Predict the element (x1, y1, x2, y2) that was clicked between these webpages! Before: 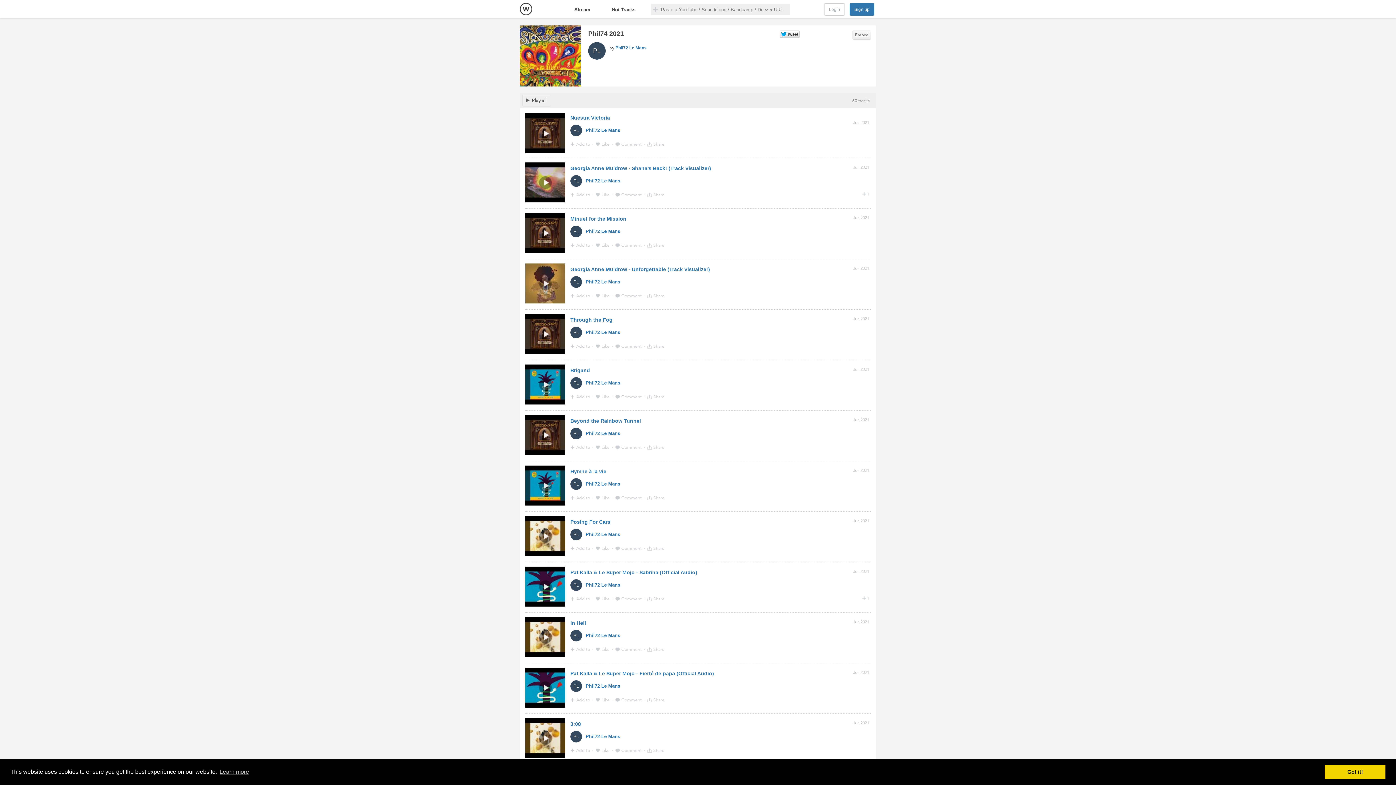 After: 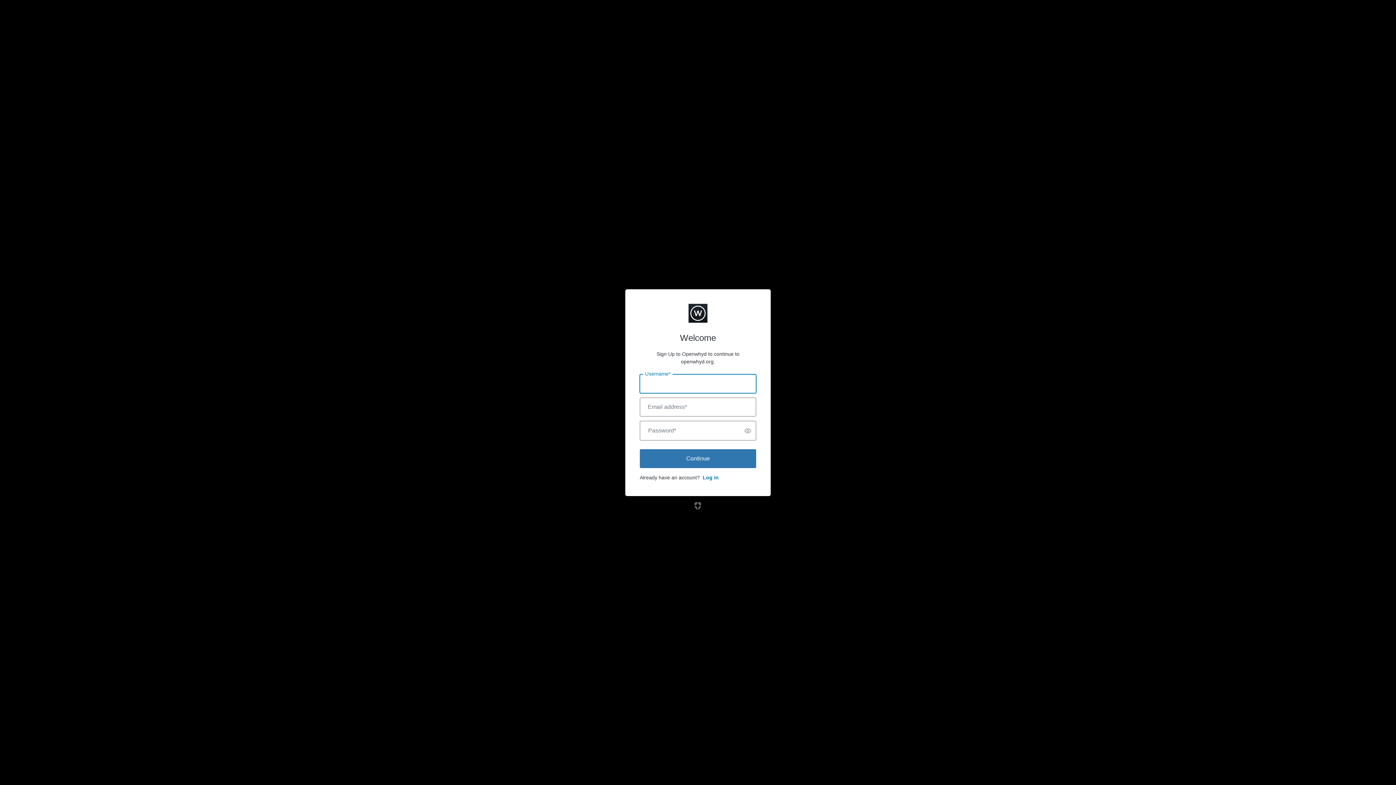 Action: label: Add to  bbox: (570, 545, 591, 551)